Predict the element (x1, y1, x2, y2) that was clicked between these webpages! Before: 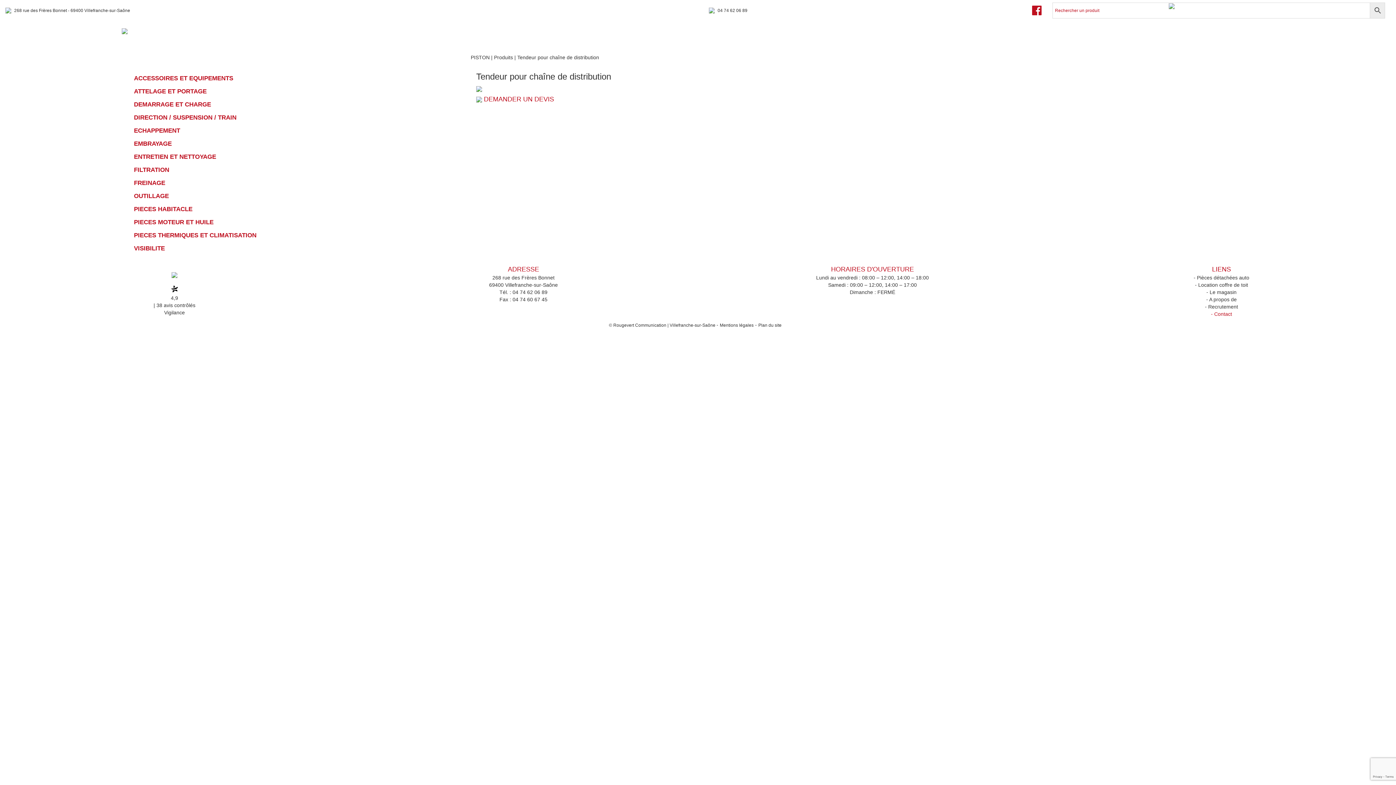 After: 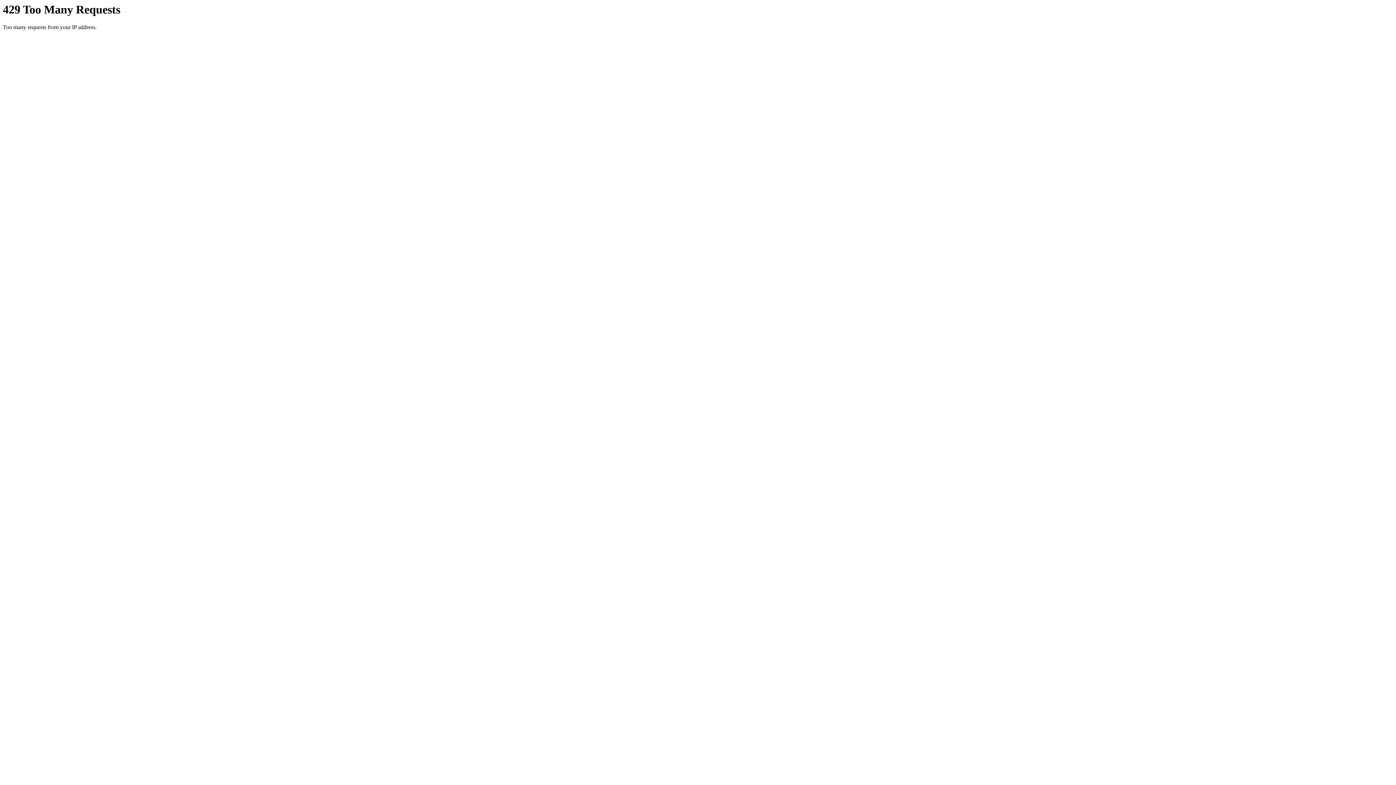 Action: bbox: (133, 74, 432, 81) label: ACCESSOIRES ET EQUIPEMENTS